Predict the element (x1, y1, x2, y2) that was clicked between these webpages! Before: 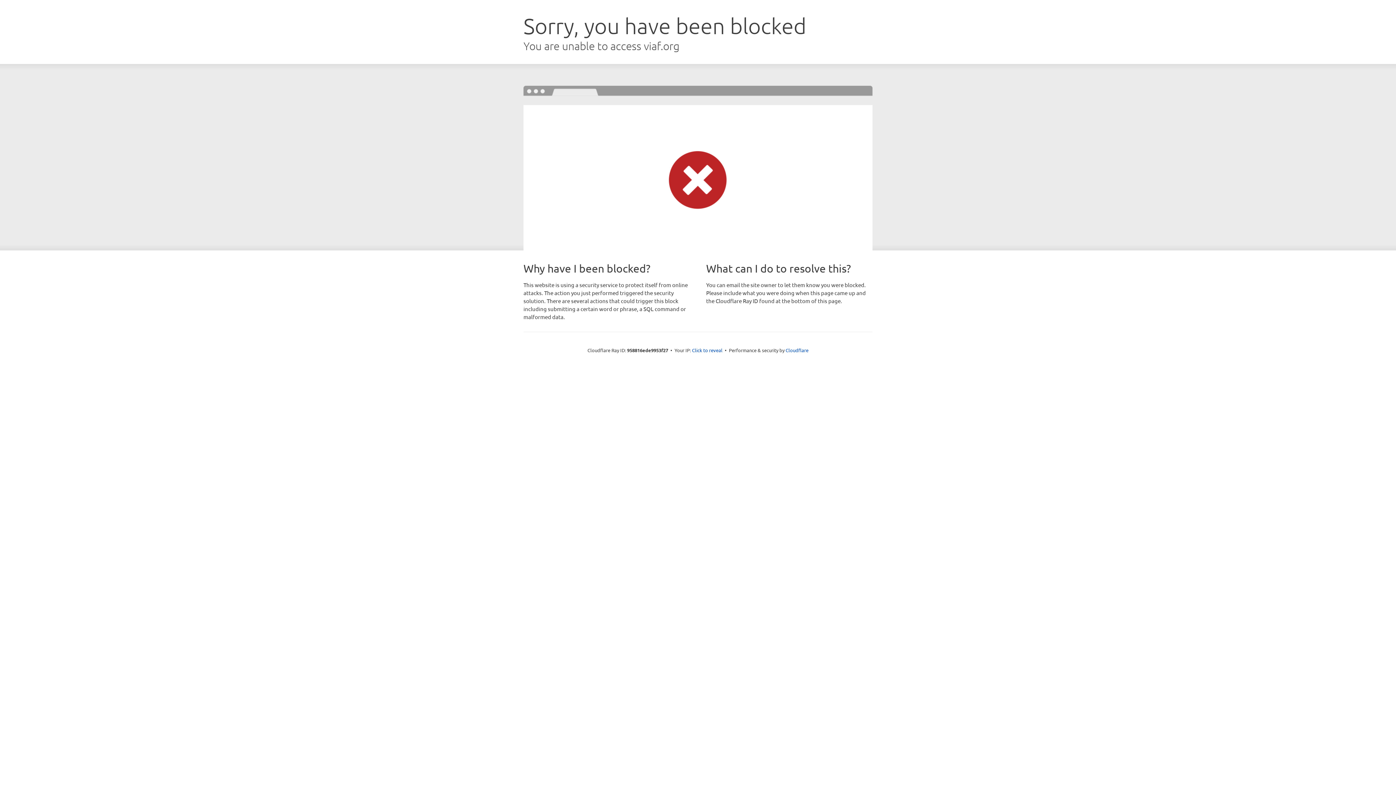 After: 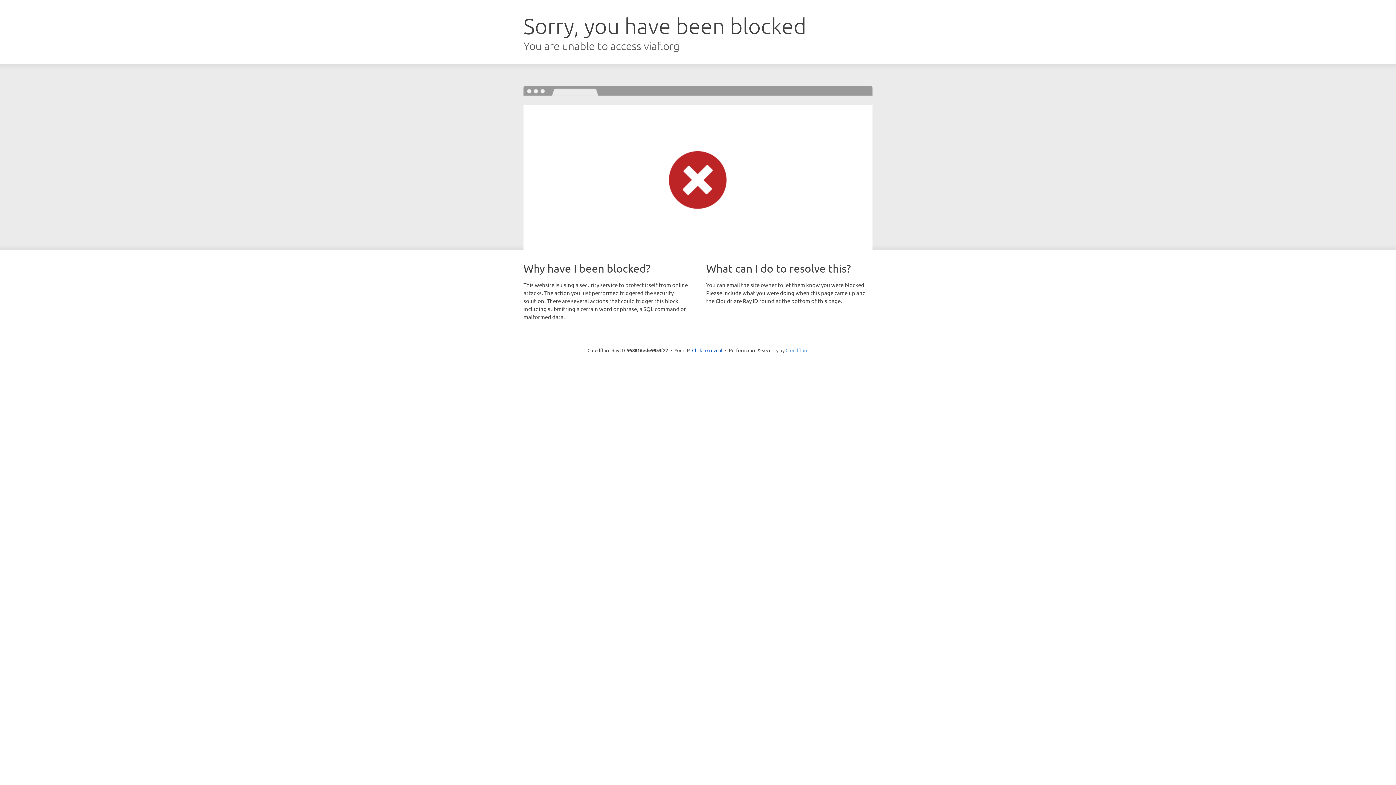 Action: bbox: (785, 347, 808, 353) label: Cloudflare